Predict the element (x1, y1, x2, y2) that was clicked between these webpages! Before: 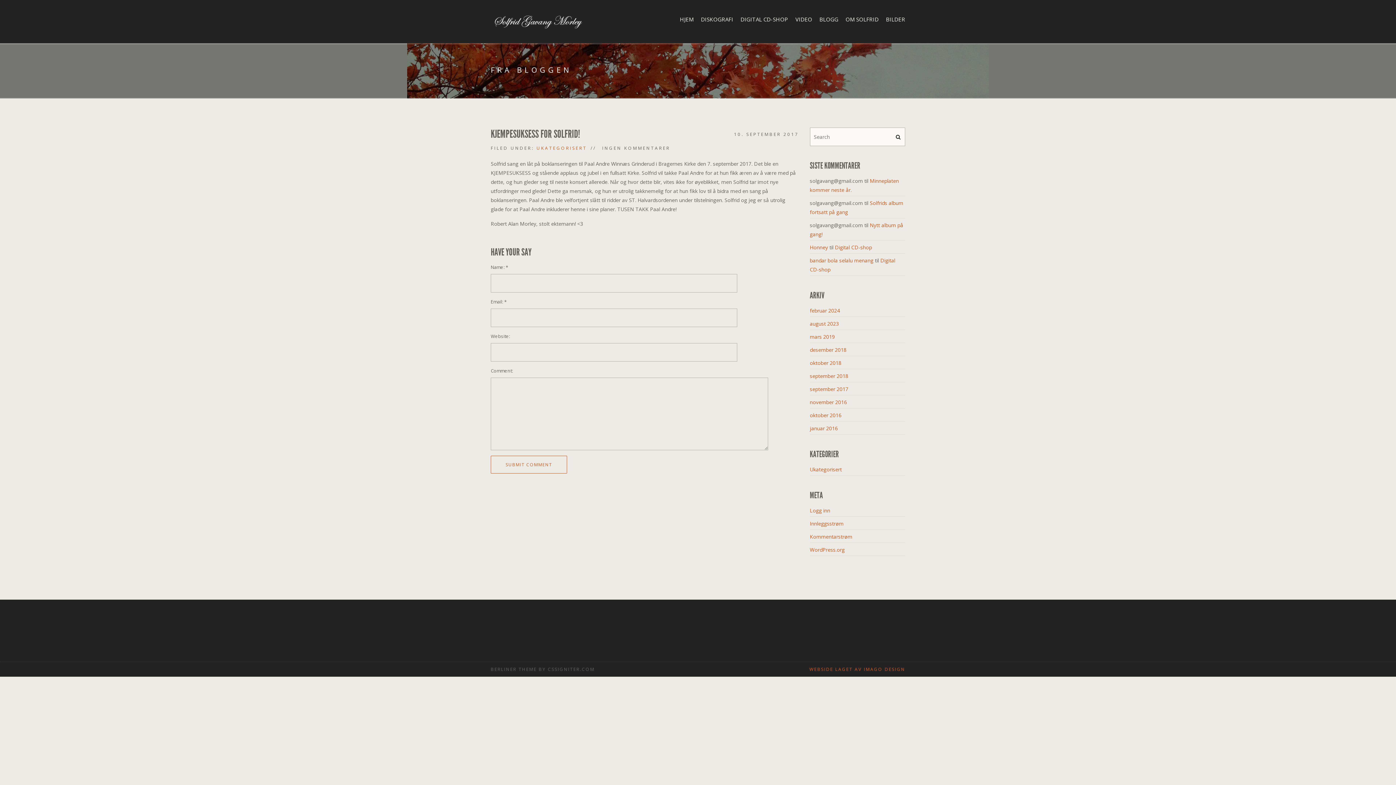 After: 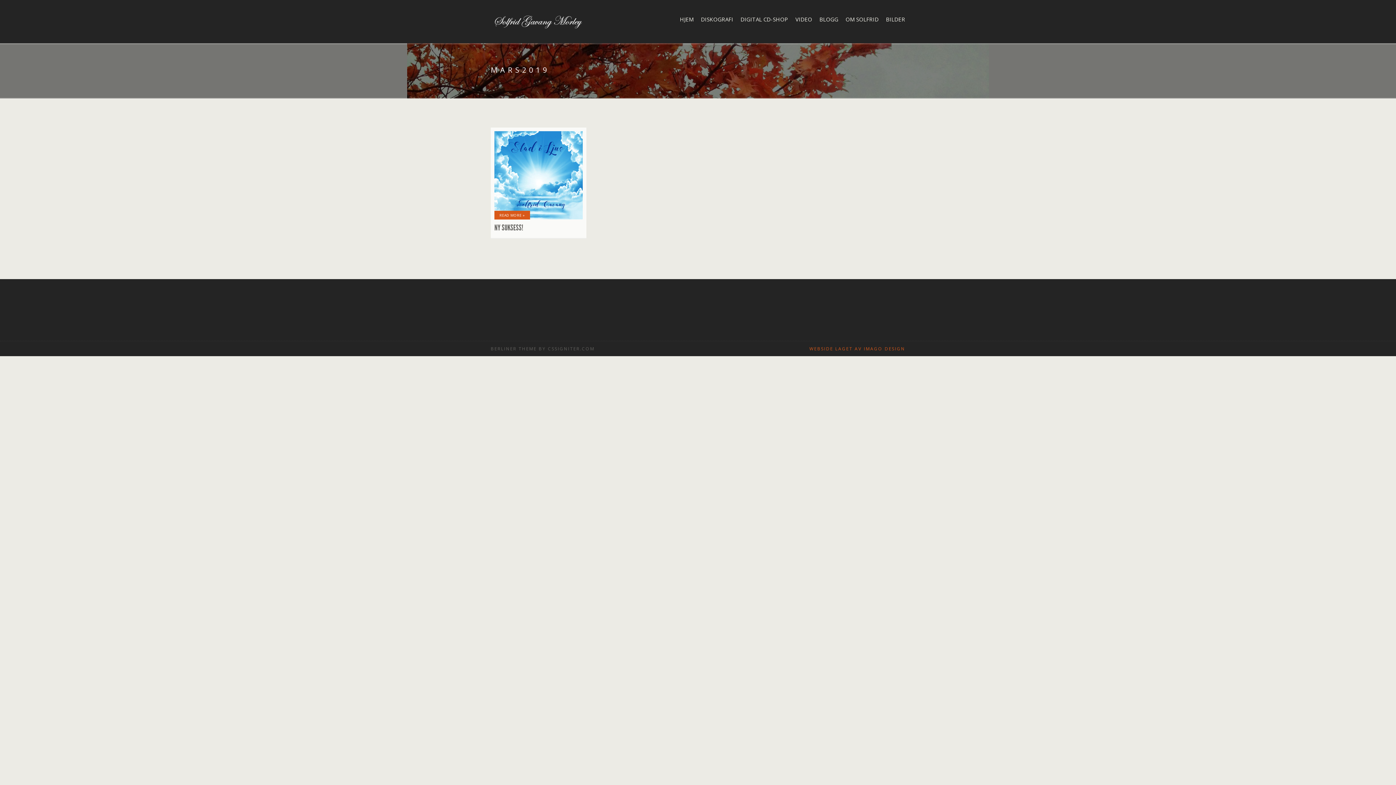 Action: label: mars 2019 bbox: (810, 333, 835, 340)